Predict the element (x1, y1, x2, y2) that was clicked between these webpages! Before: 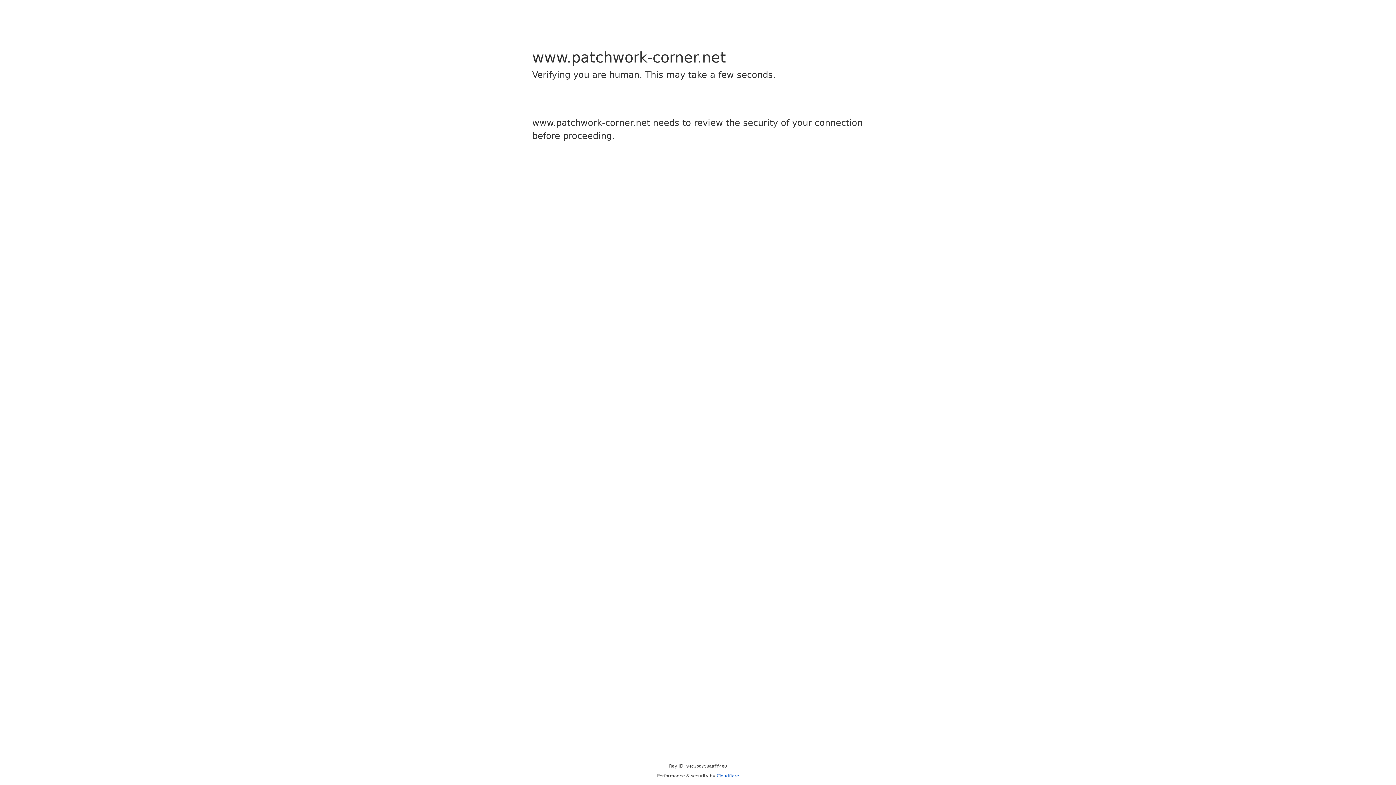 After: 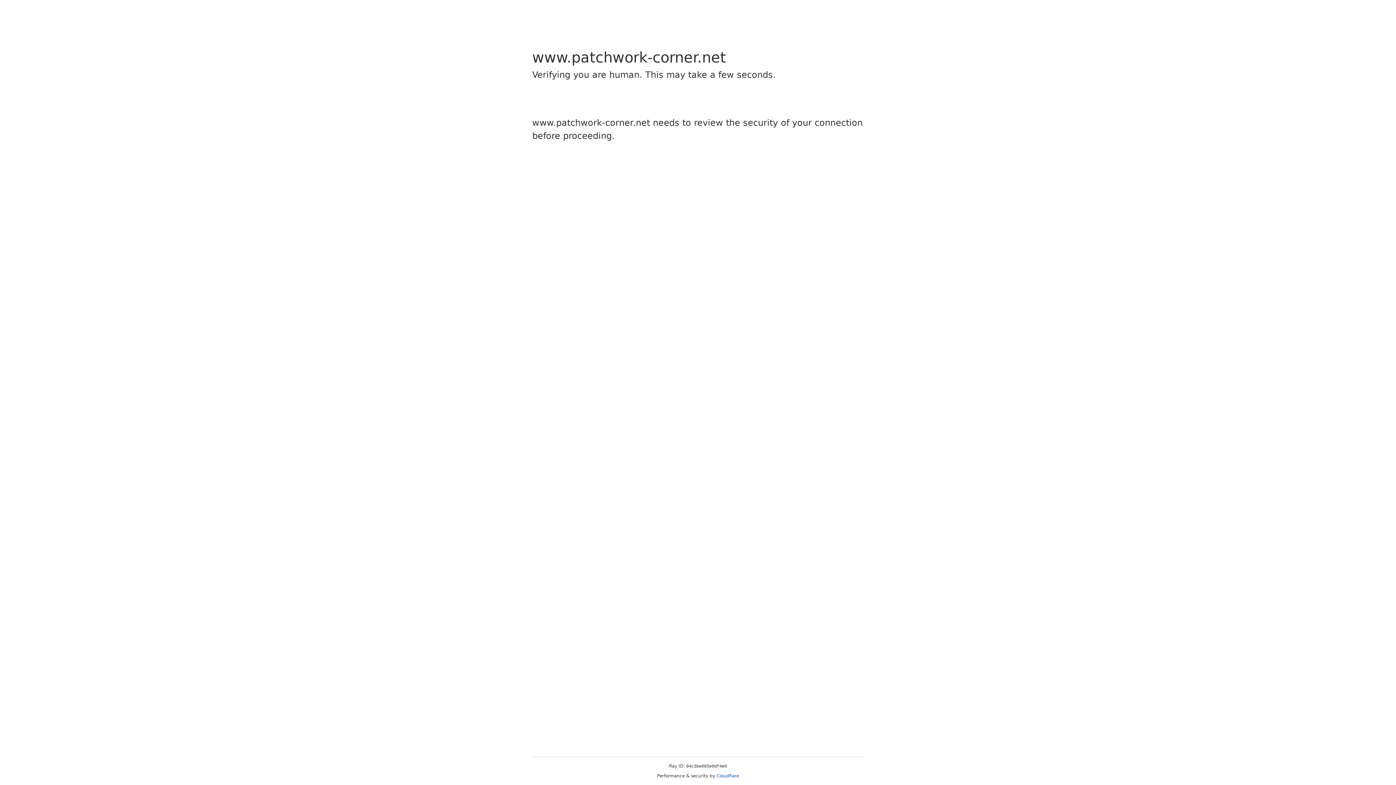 Action: label: Cloudflare bbox: (716, 773, 739, 778)